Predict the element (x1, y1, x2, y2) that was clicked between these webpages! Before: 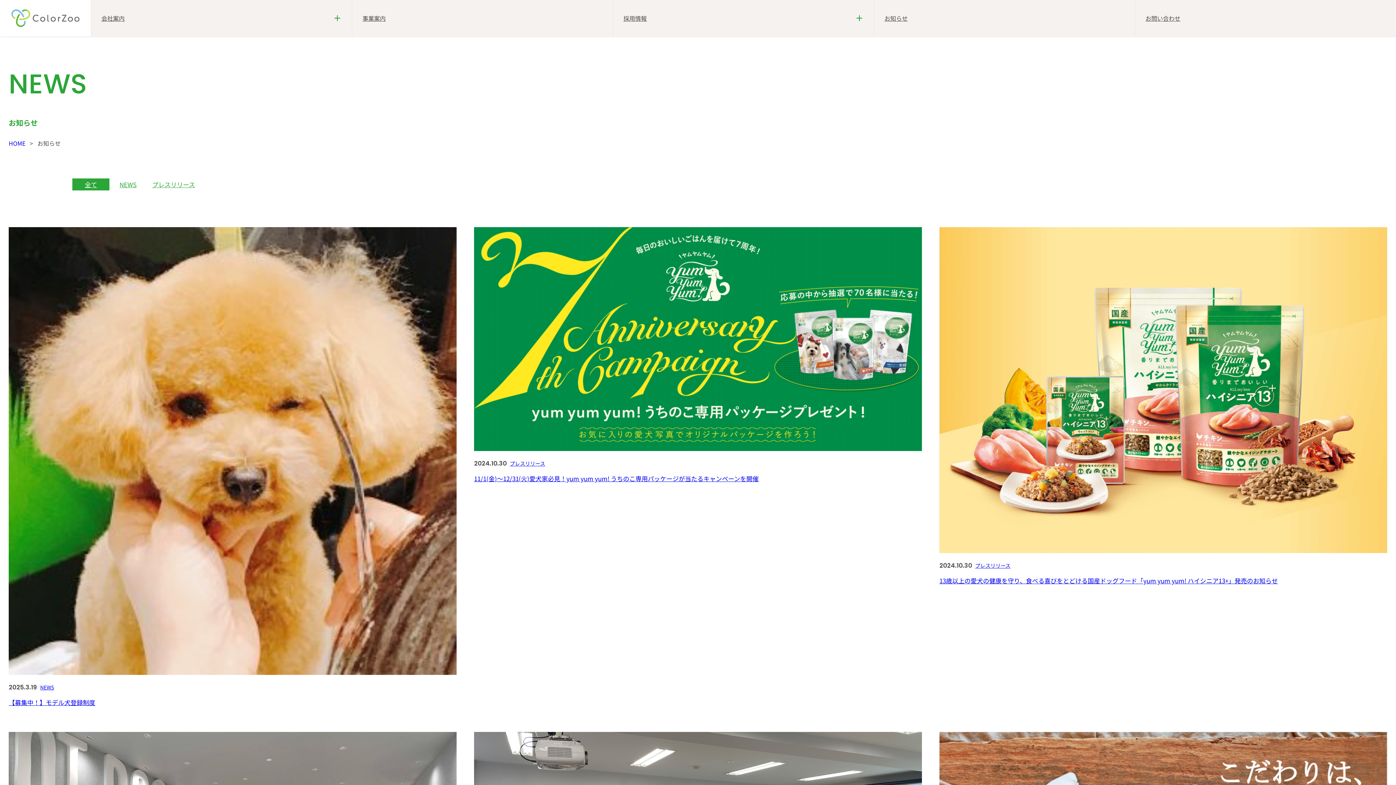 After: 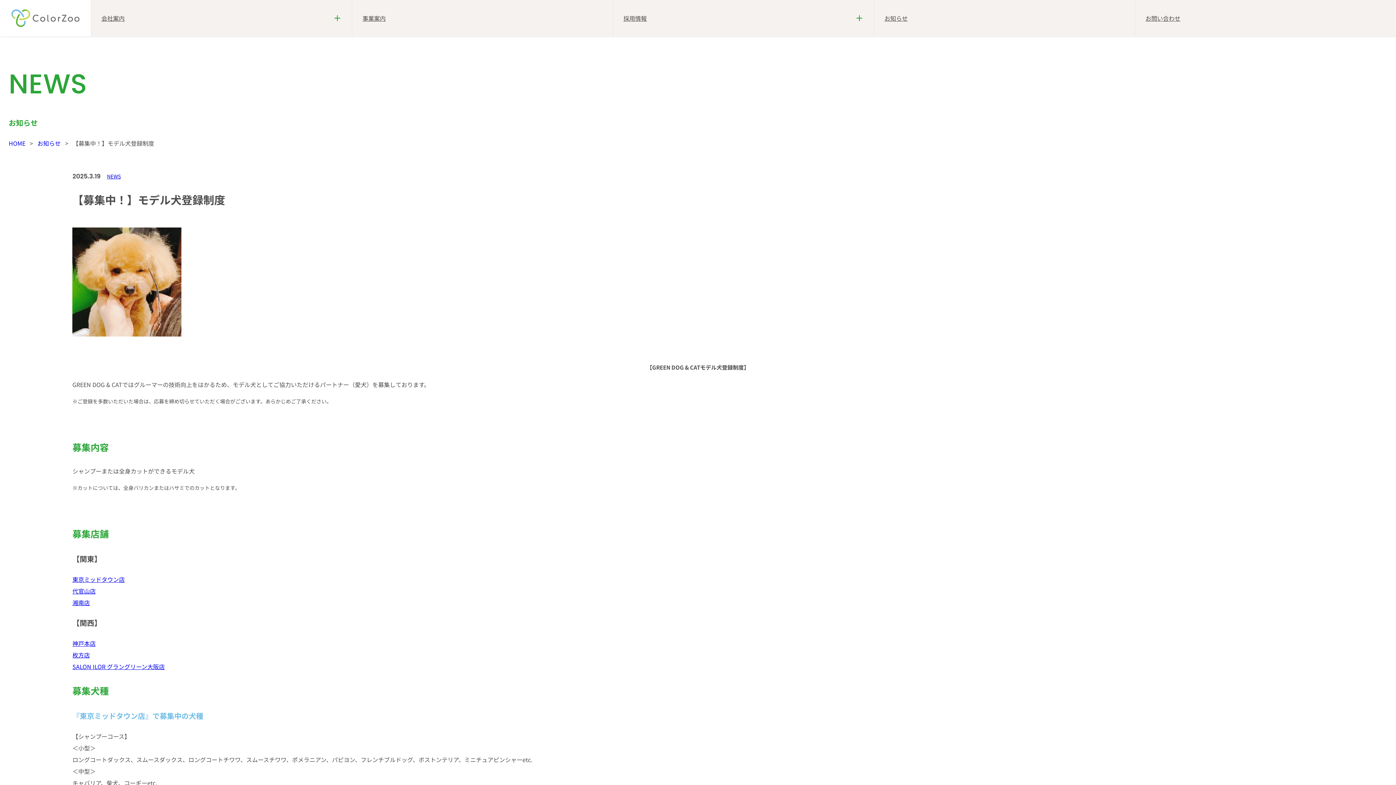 Action: bbox: (8, 227, 456, 676)